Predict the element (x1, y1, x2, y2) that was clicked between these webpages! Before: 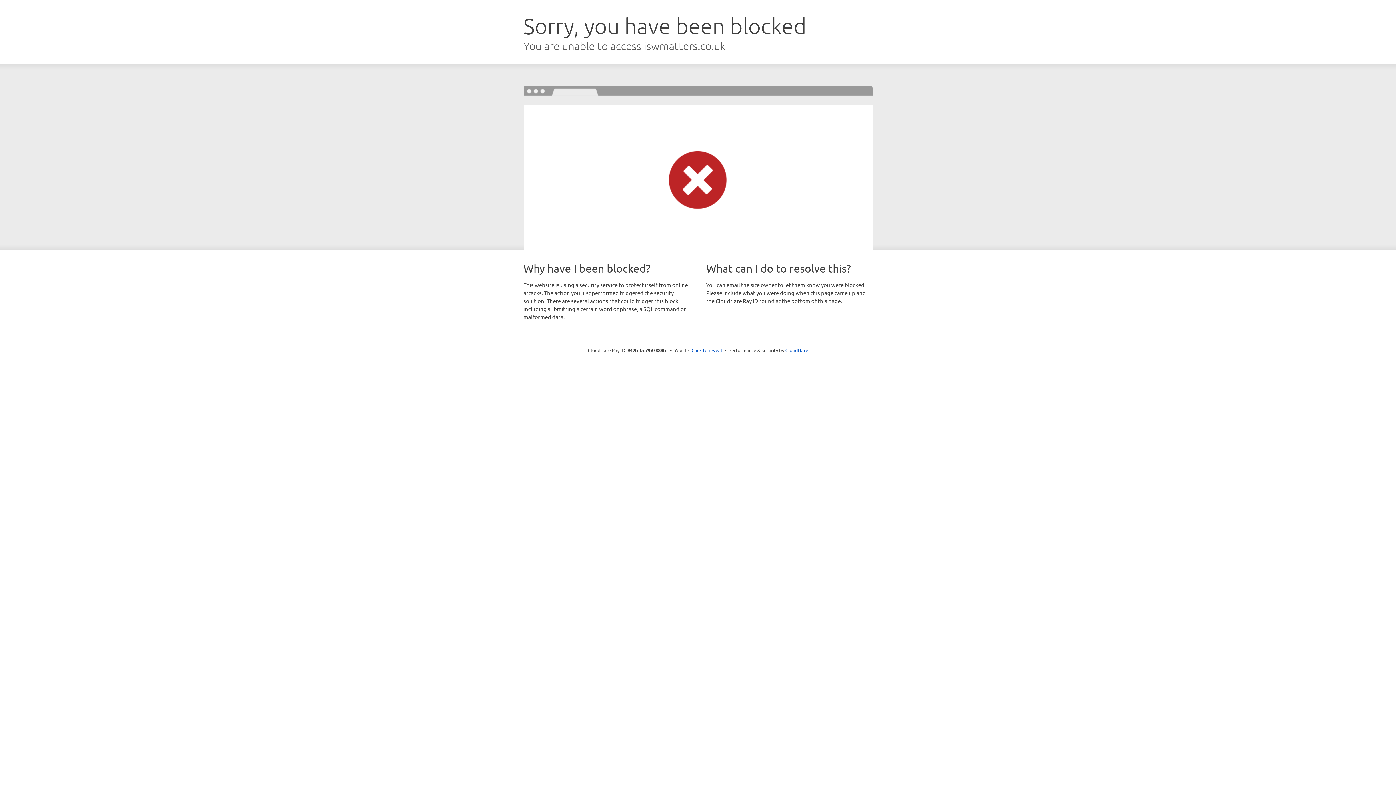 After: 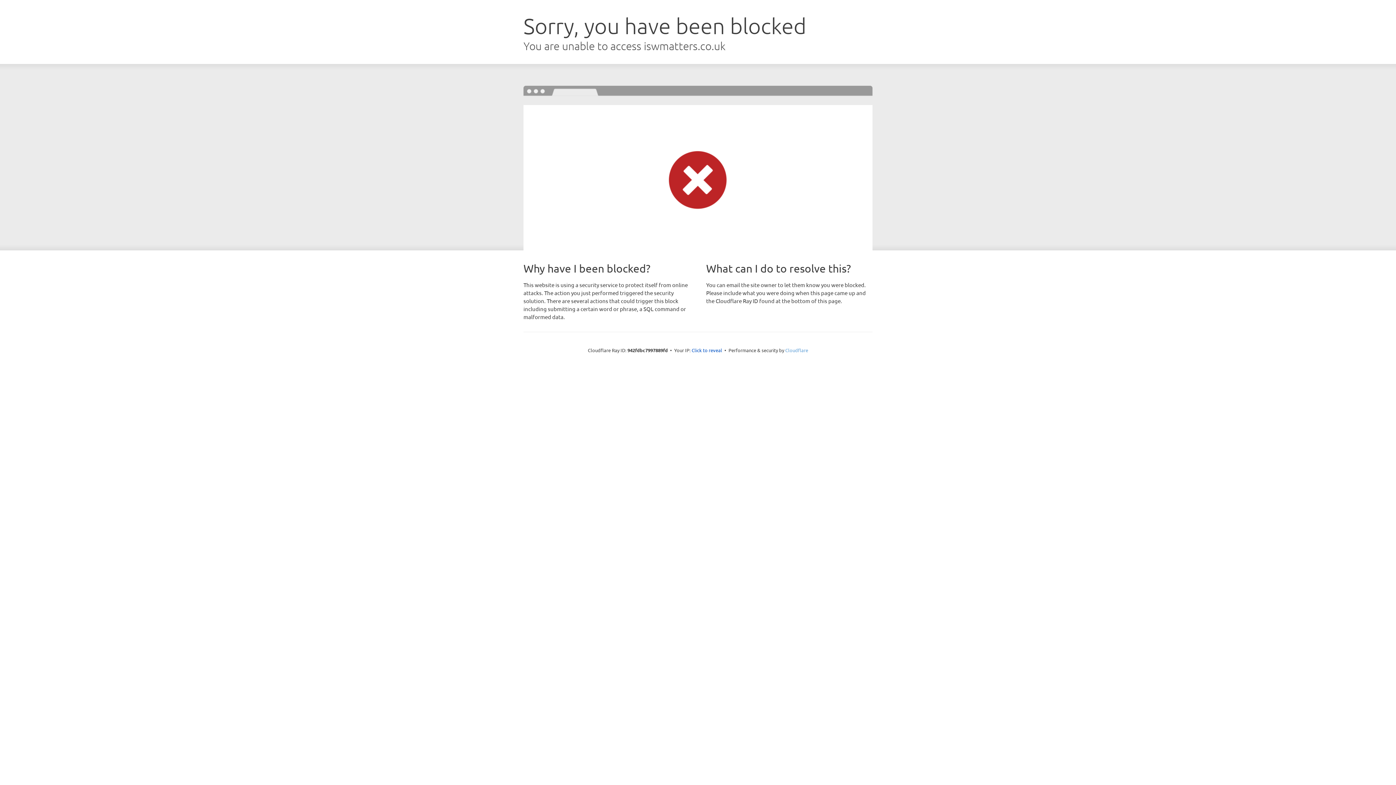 Action: bbox: (785, 347, 808, 353) label: Cloudflare